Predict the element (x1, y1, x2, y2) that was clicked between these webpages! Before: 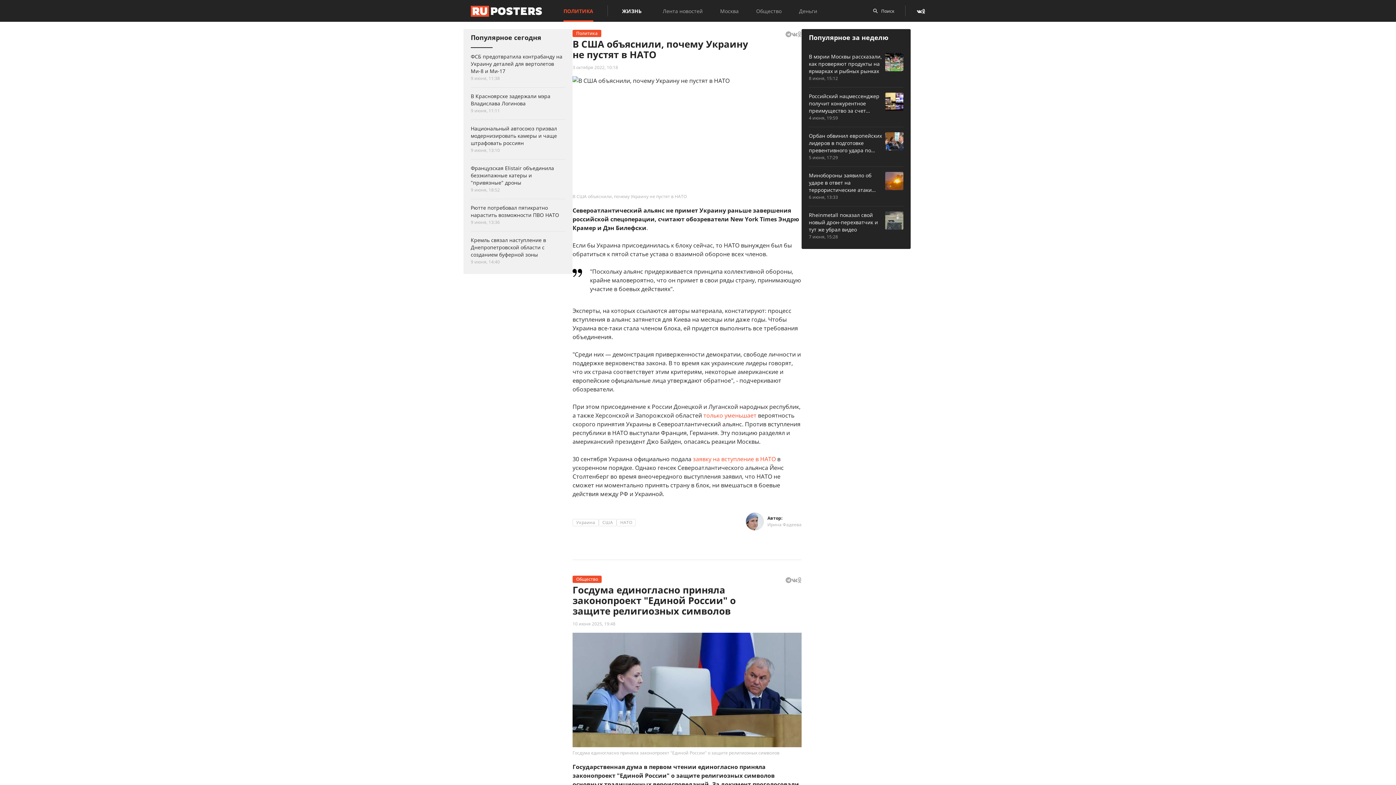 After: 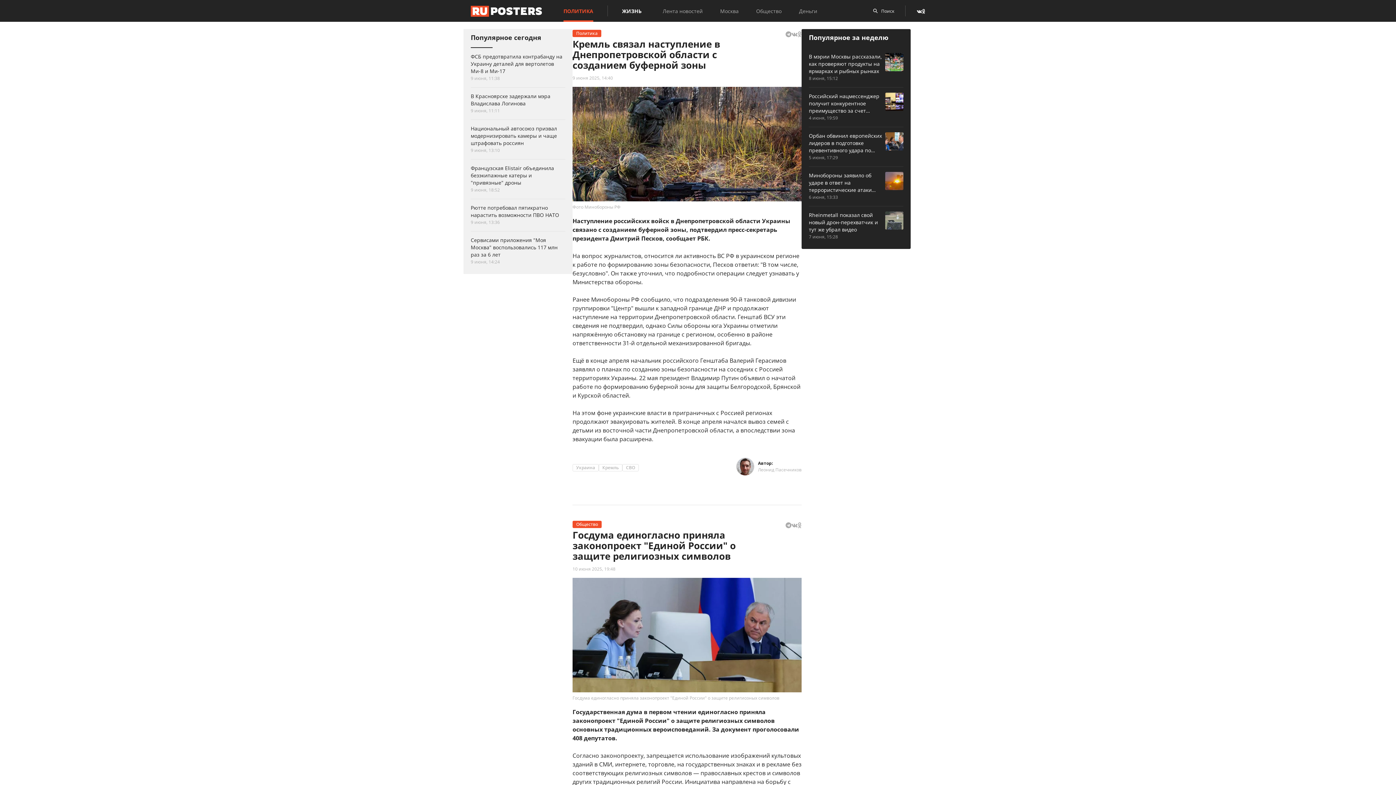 Action: bbox: (470, 236, 565, 265) label: Кремль связал наступление в Днепропетровской области с созданием буферной зоны
9 июня, 14:40